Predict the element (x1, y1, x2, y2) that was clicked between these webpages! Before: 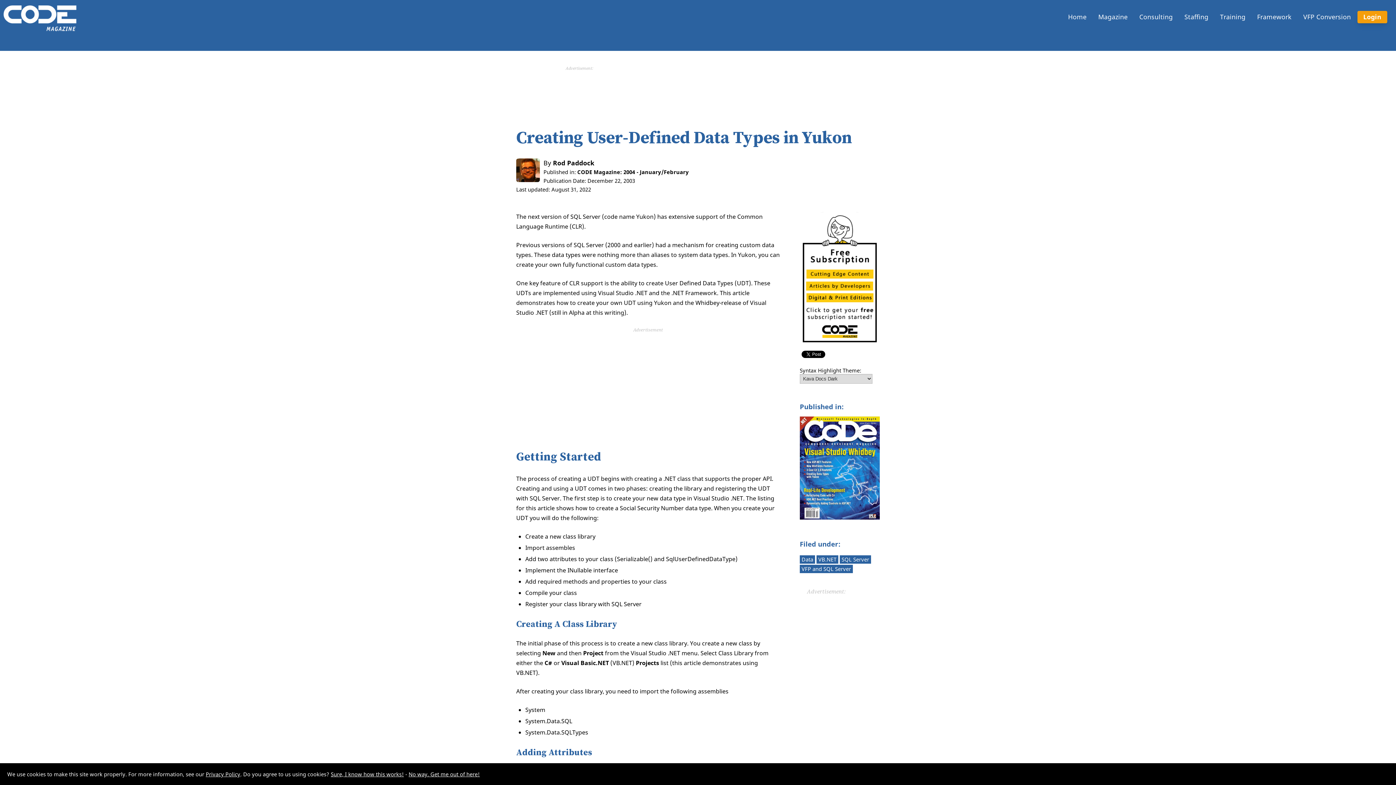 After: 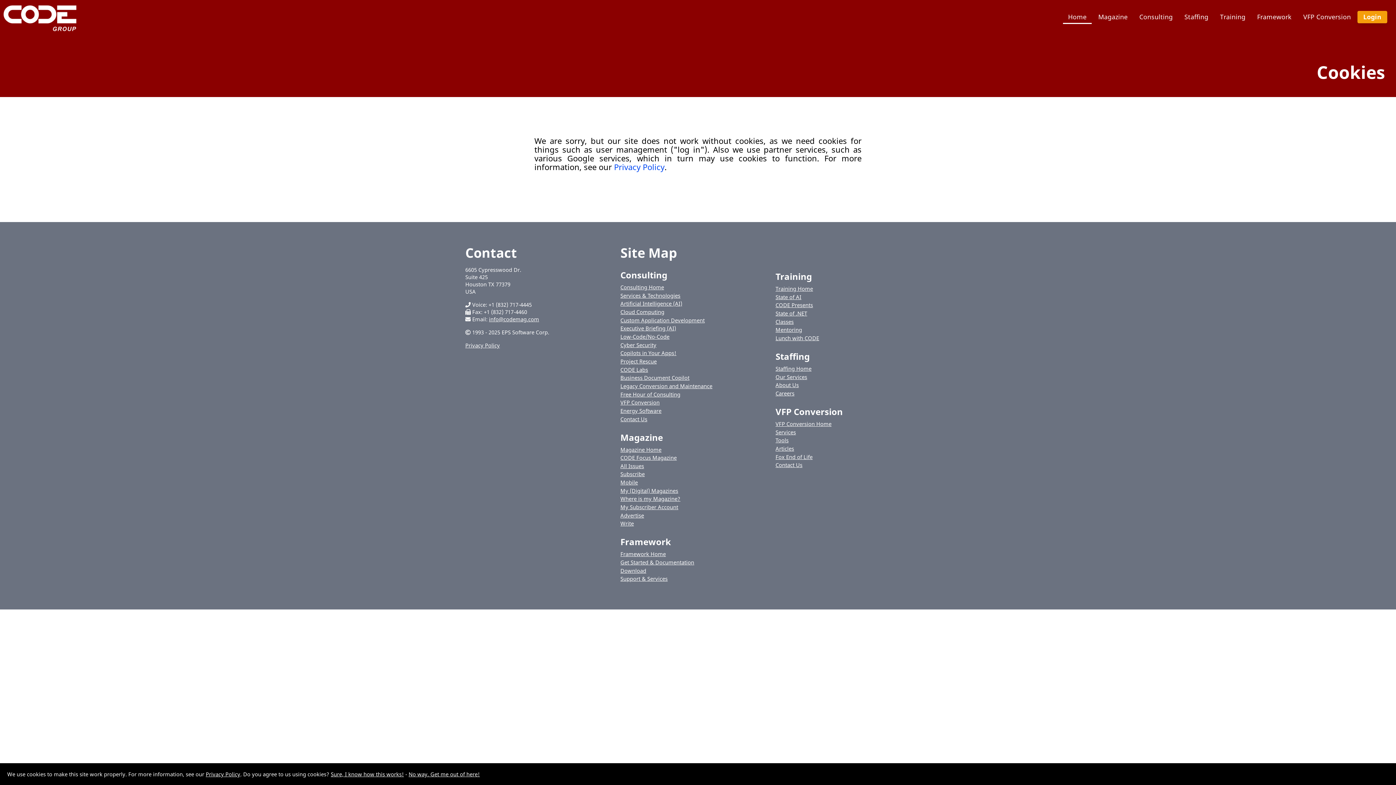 Action: label: No way. Get me out of here! bbox: (408, 770, 480, 778)